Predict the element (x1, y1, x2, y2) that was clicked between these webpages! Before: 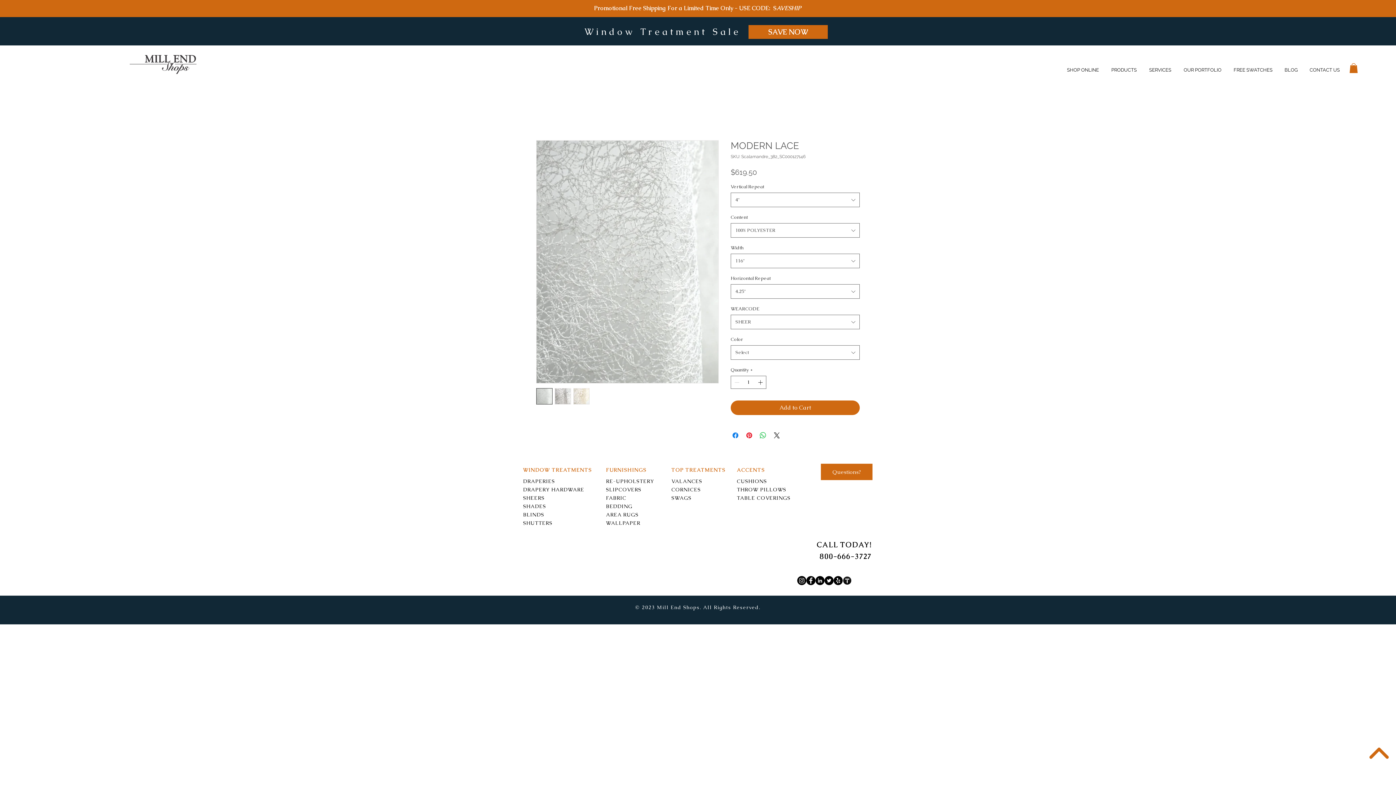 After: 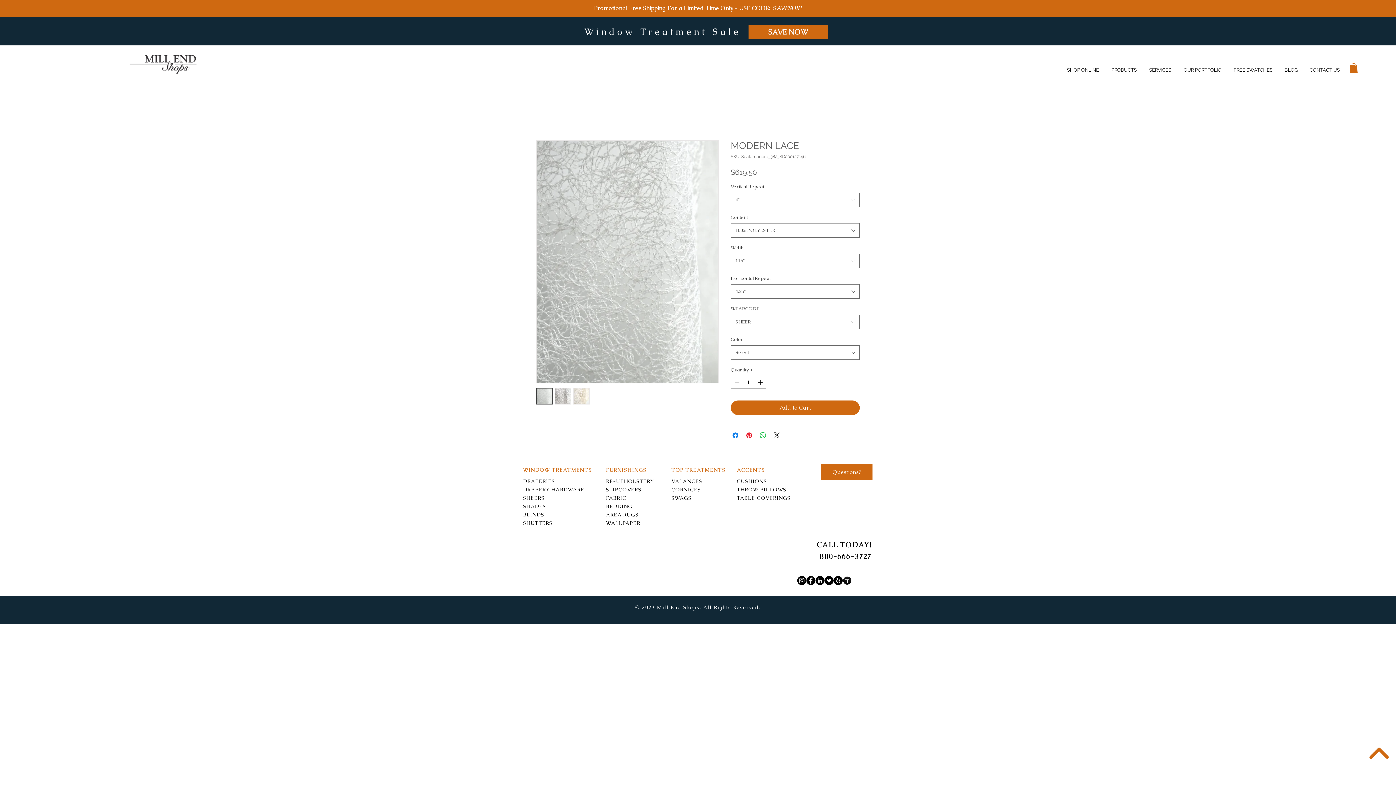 Action: label: SHOP ONLINE bbox: (1061, 61, 1105, 79)